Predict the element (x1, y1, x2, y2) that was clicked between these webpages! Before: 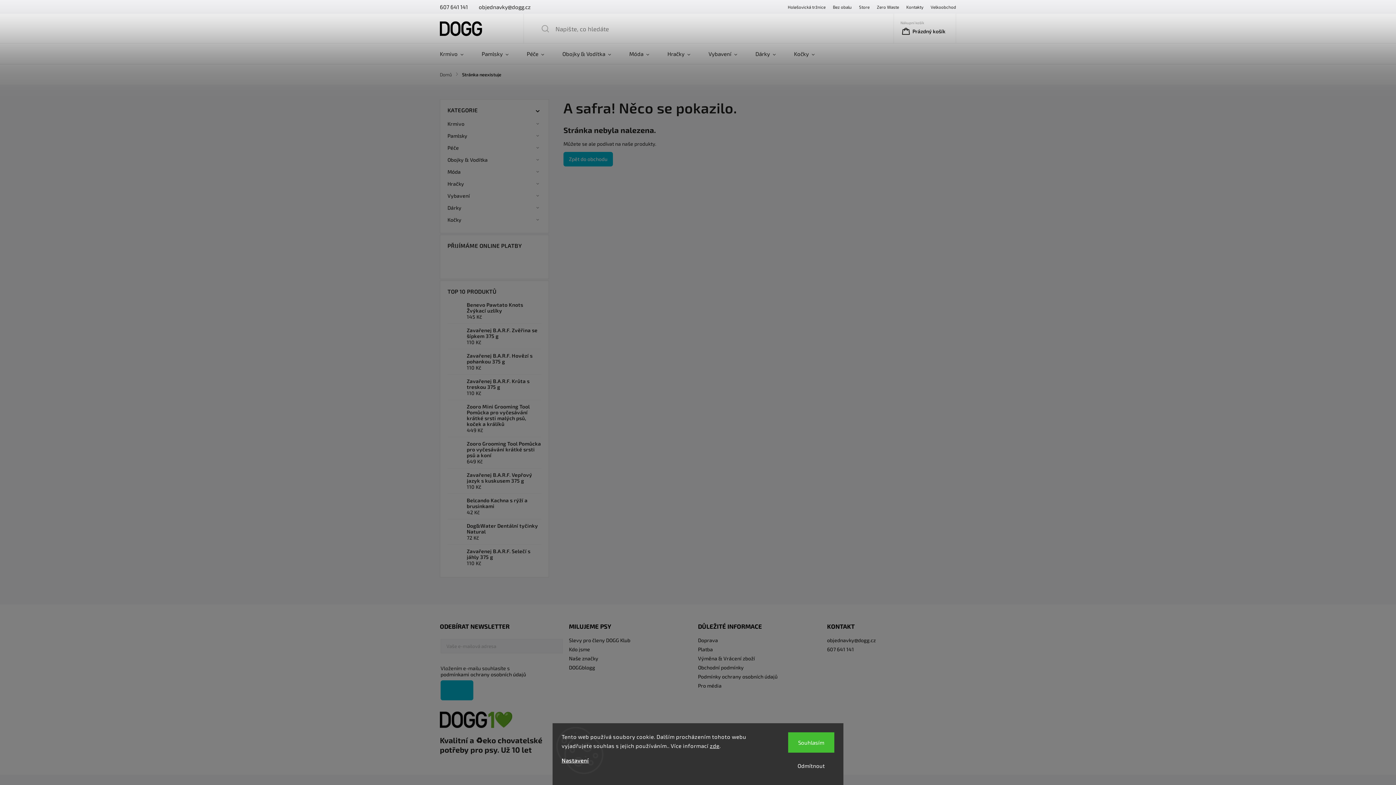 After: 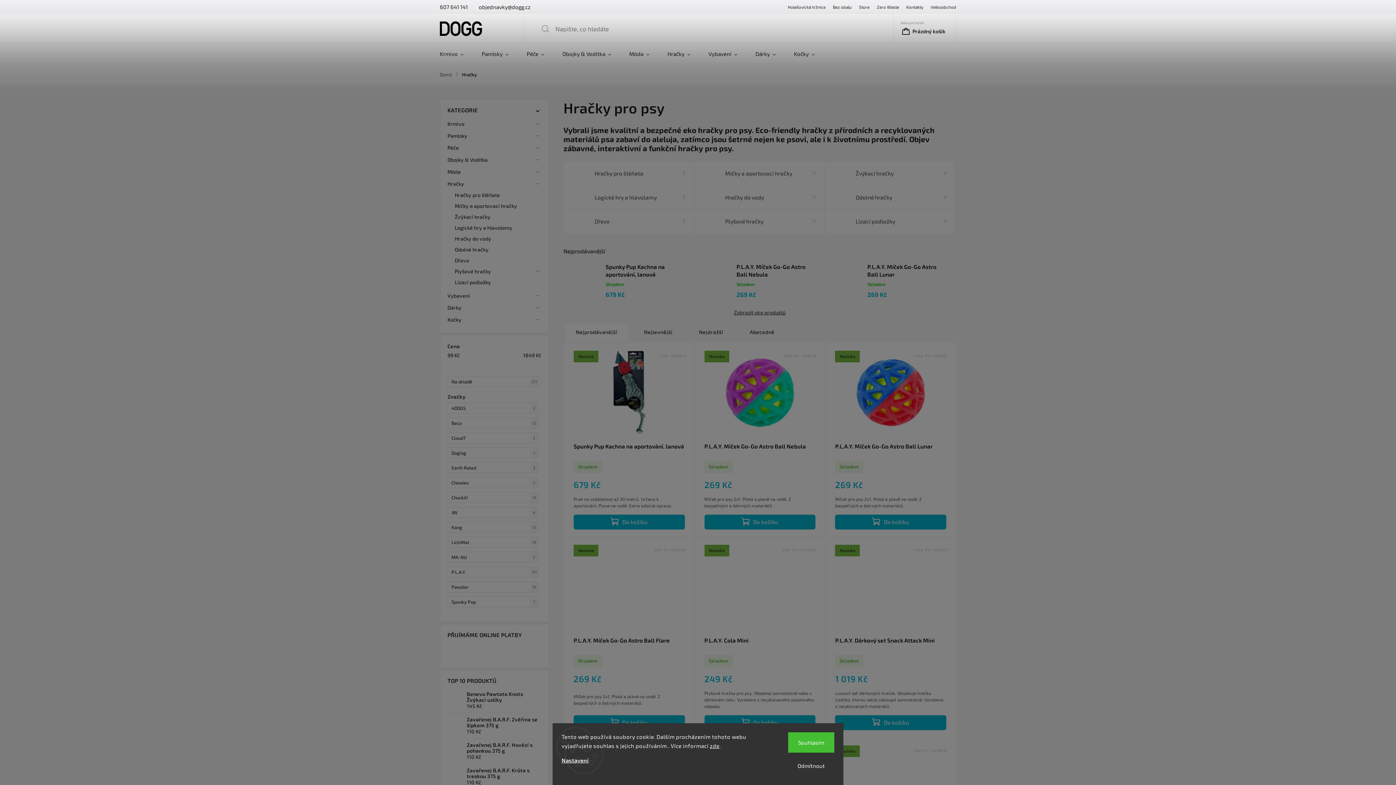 Action: label: Hračky bbox: (658, 43, 699, 64)